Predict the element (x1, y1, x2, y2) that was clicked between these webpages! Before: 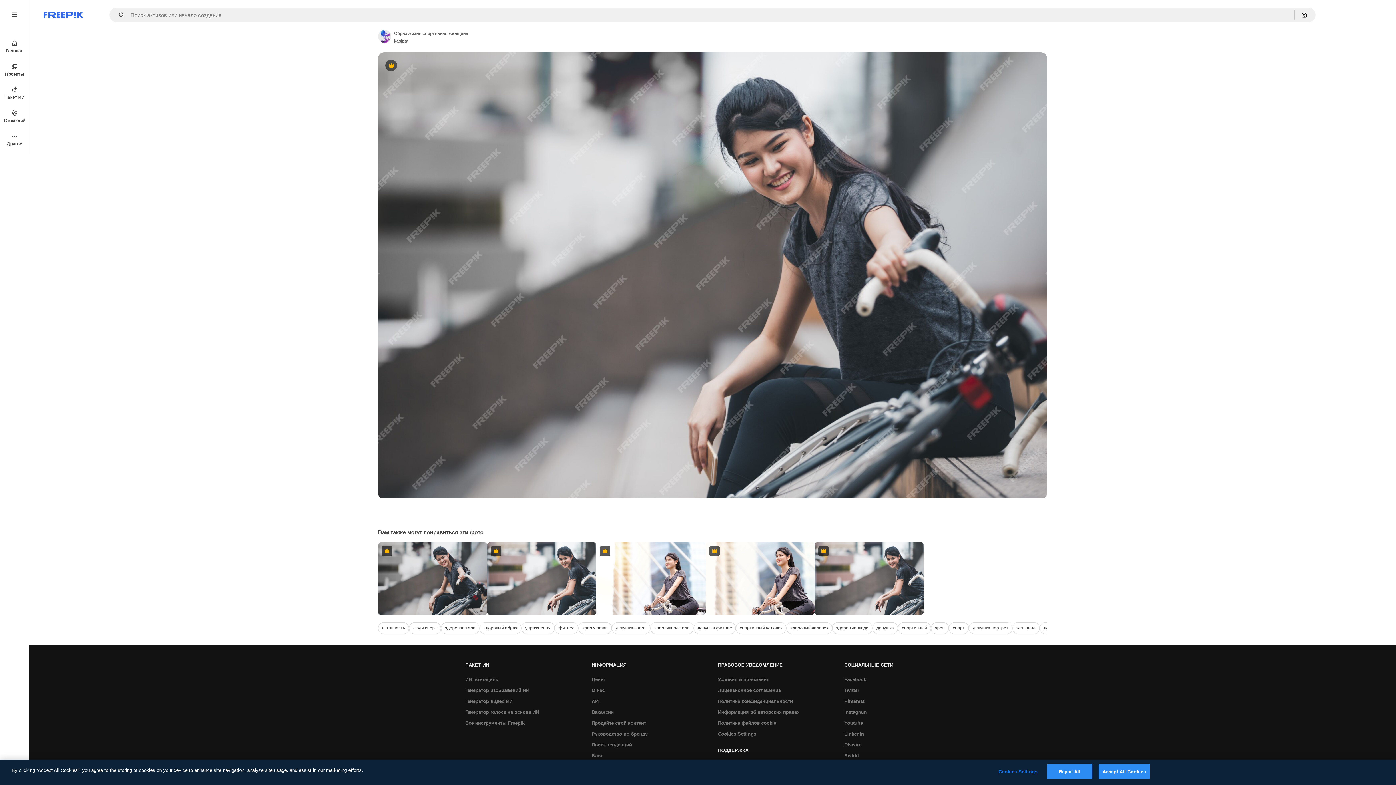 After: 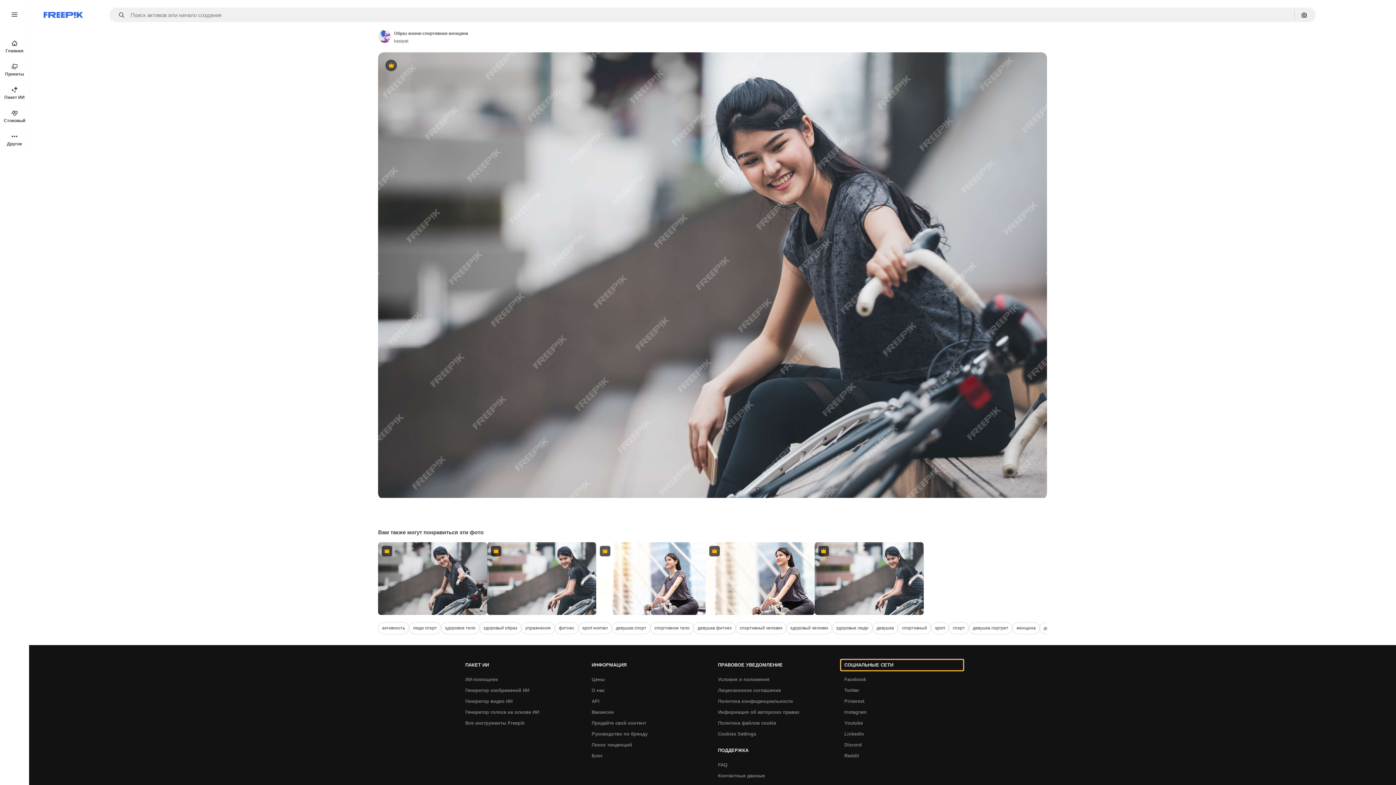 Action: bbox: (840, 660, 963, 671) label: СОЦИАЛЬНЫЕ СЕТИ